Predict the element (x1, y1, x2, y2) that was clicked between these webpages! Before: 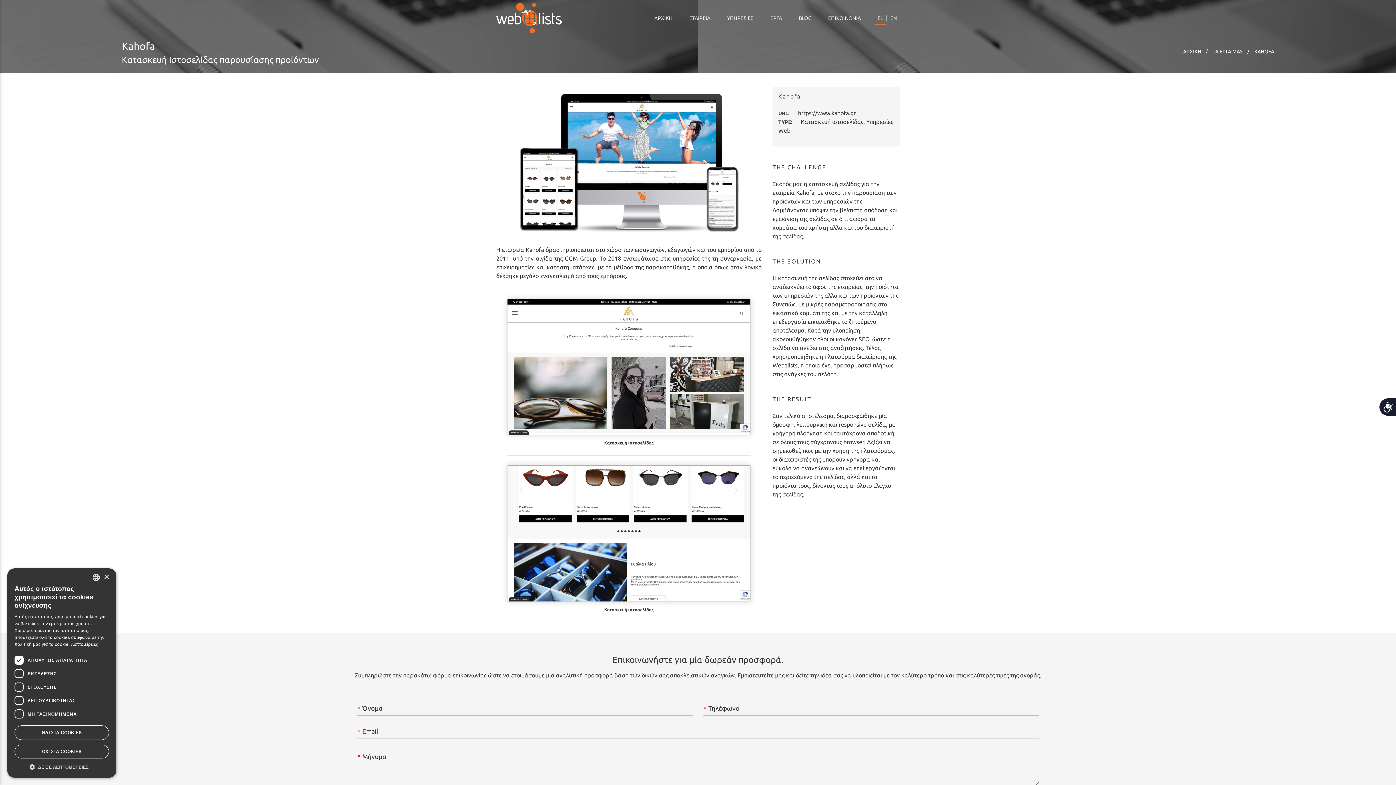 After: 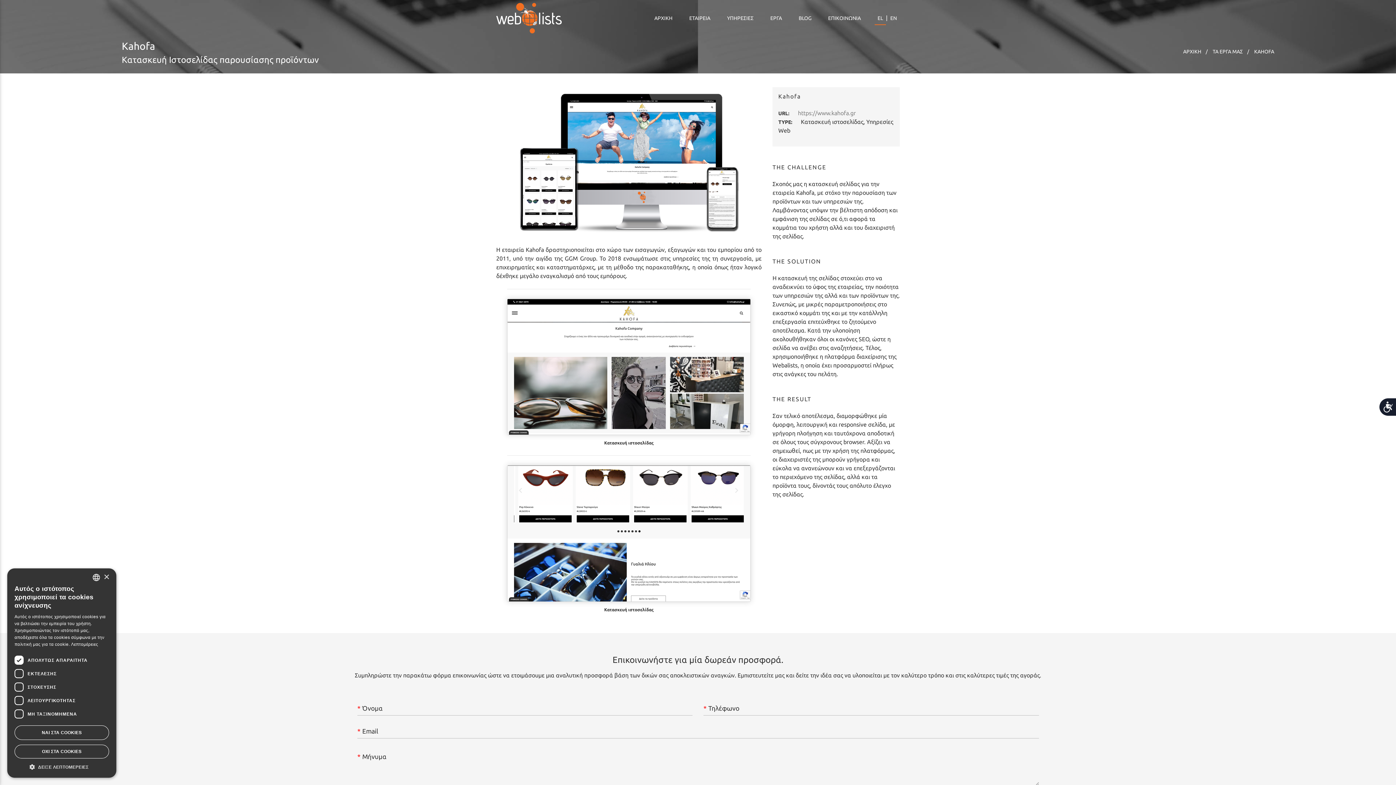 Action: label: https://www.kahofa.gr bbox: (798, 109, 856, 116)